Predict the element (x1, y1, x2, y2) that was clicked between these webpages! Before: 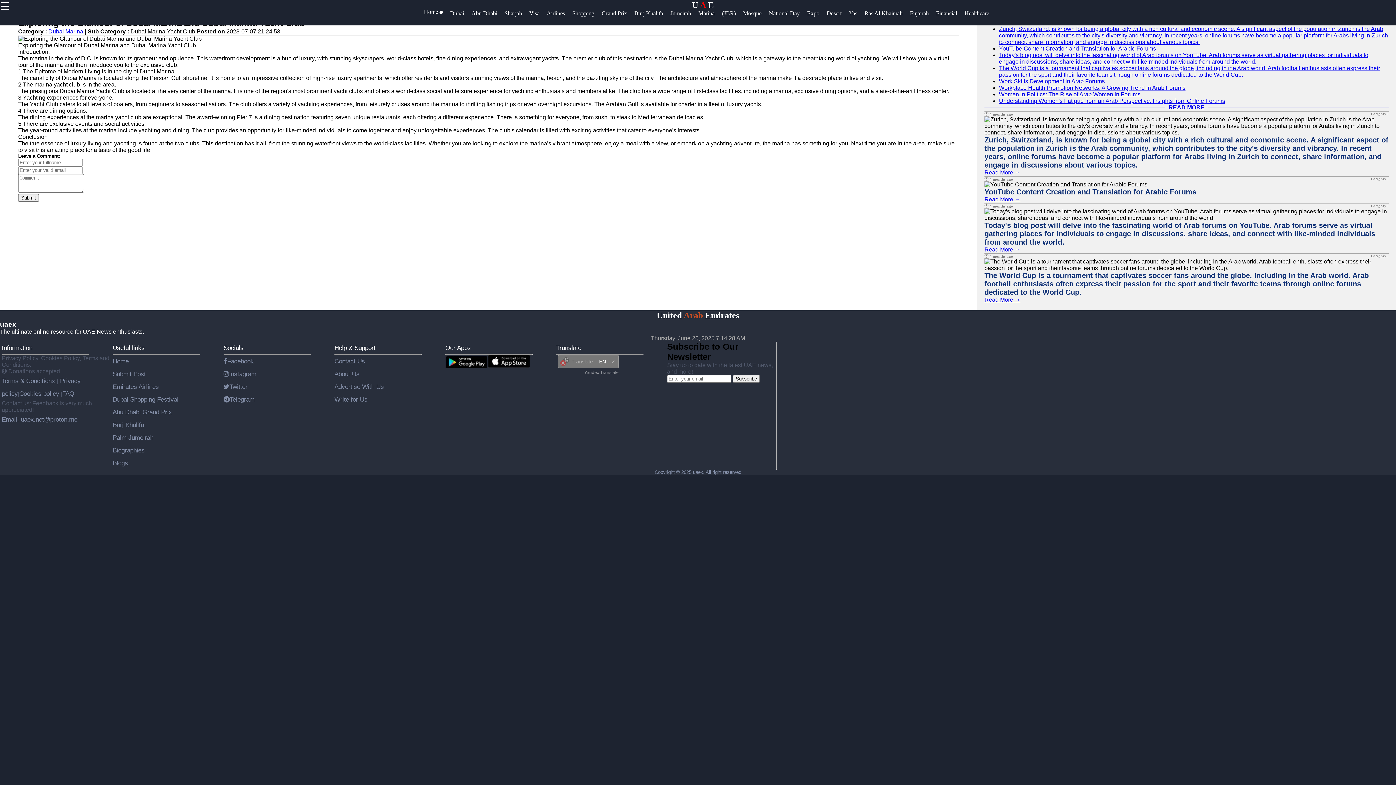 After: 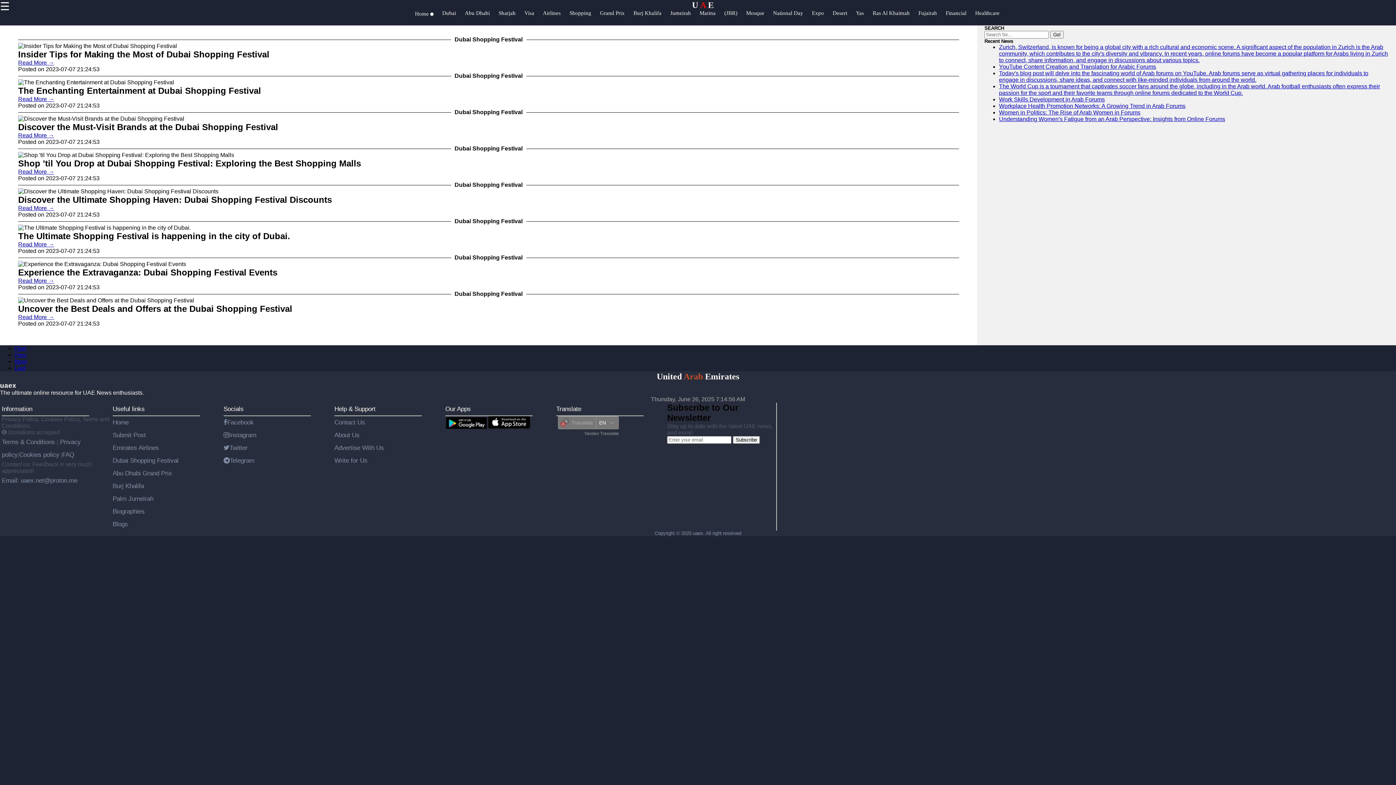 Action: label: Shopping bbox: (572, 10, 601, 24)